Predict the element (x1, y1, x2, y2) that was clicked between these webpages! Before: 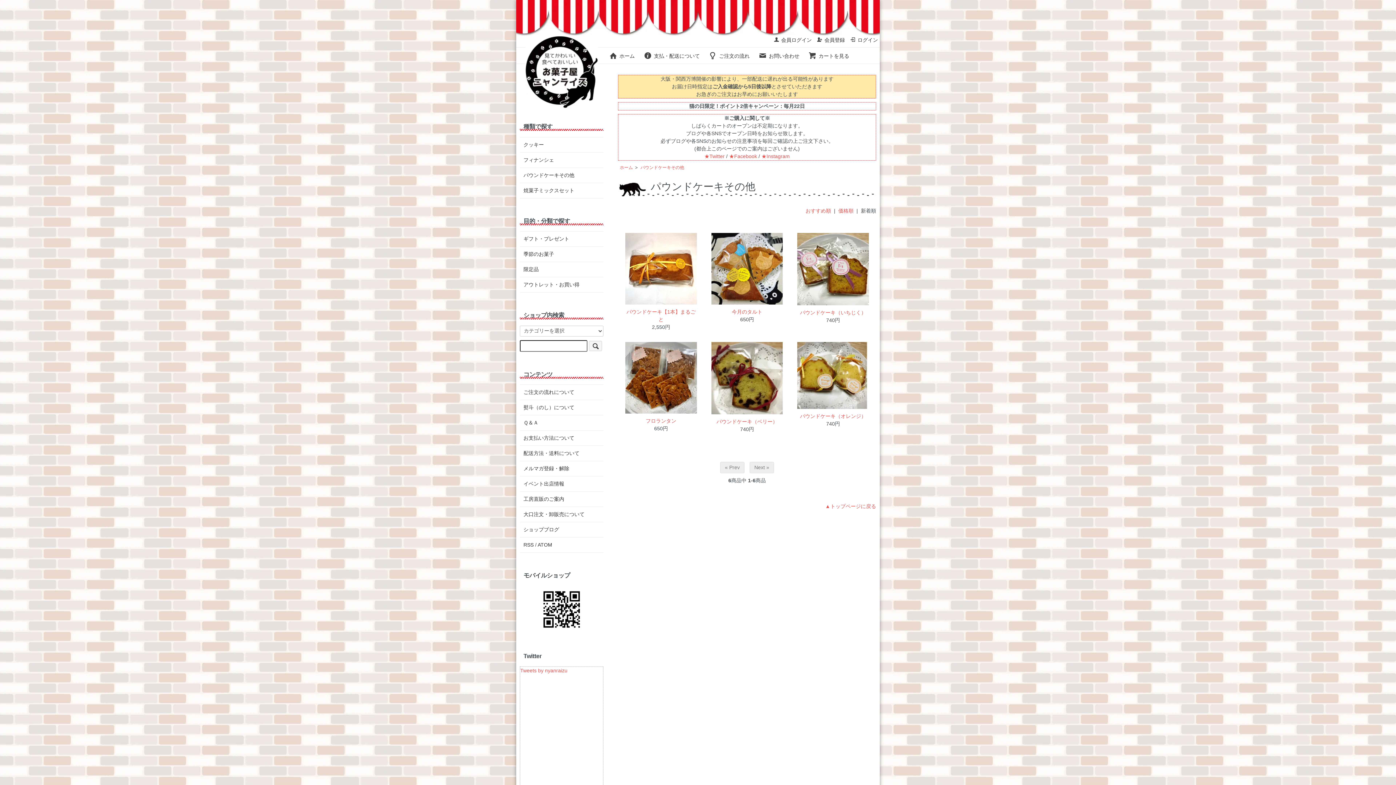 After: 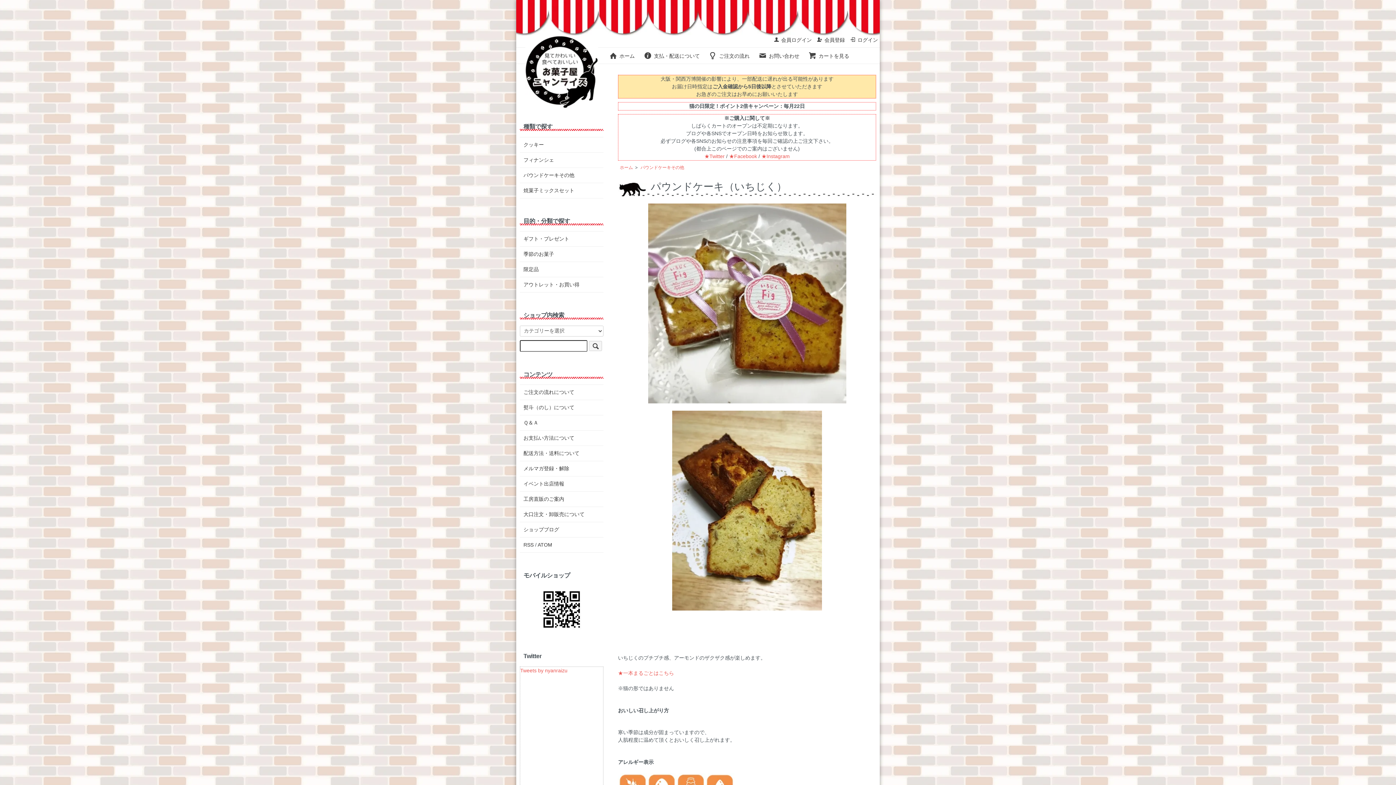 Action: label: パウンドケーキ（いちじく） bbox: (800, 309, 866, 315)